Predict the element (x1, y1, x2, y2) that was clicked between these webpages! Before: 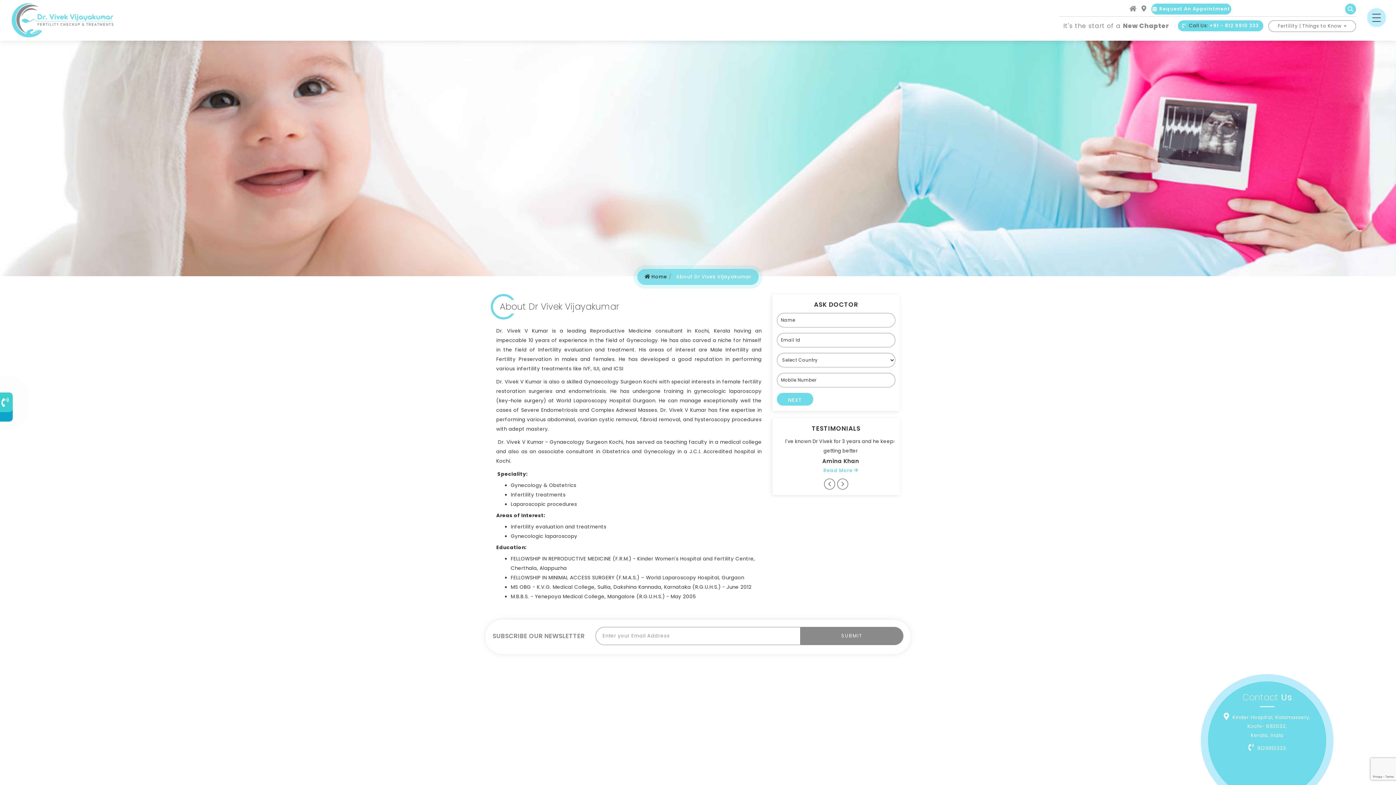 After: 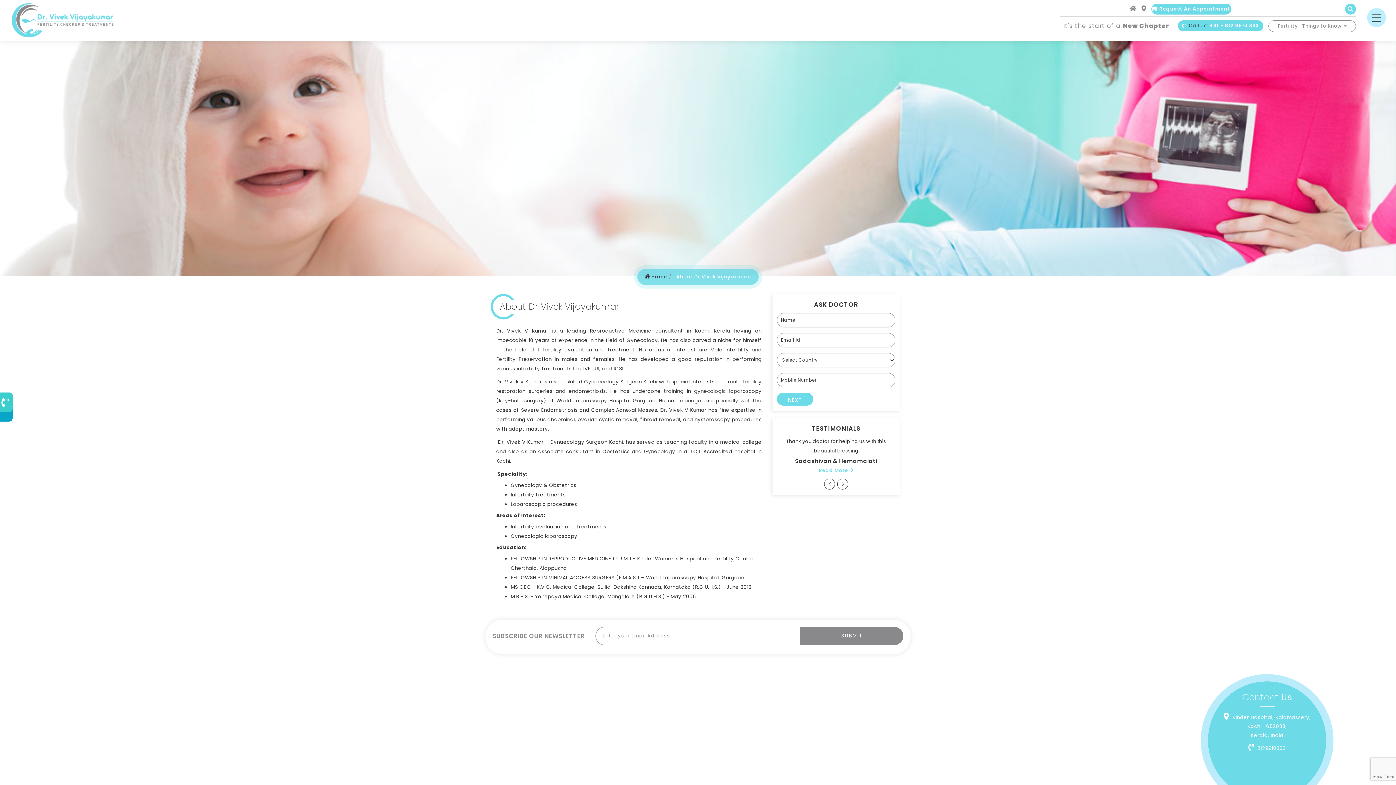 Action: label: About Dr Vivek Vijayakumar bbox: (676, 270, 751, 282)